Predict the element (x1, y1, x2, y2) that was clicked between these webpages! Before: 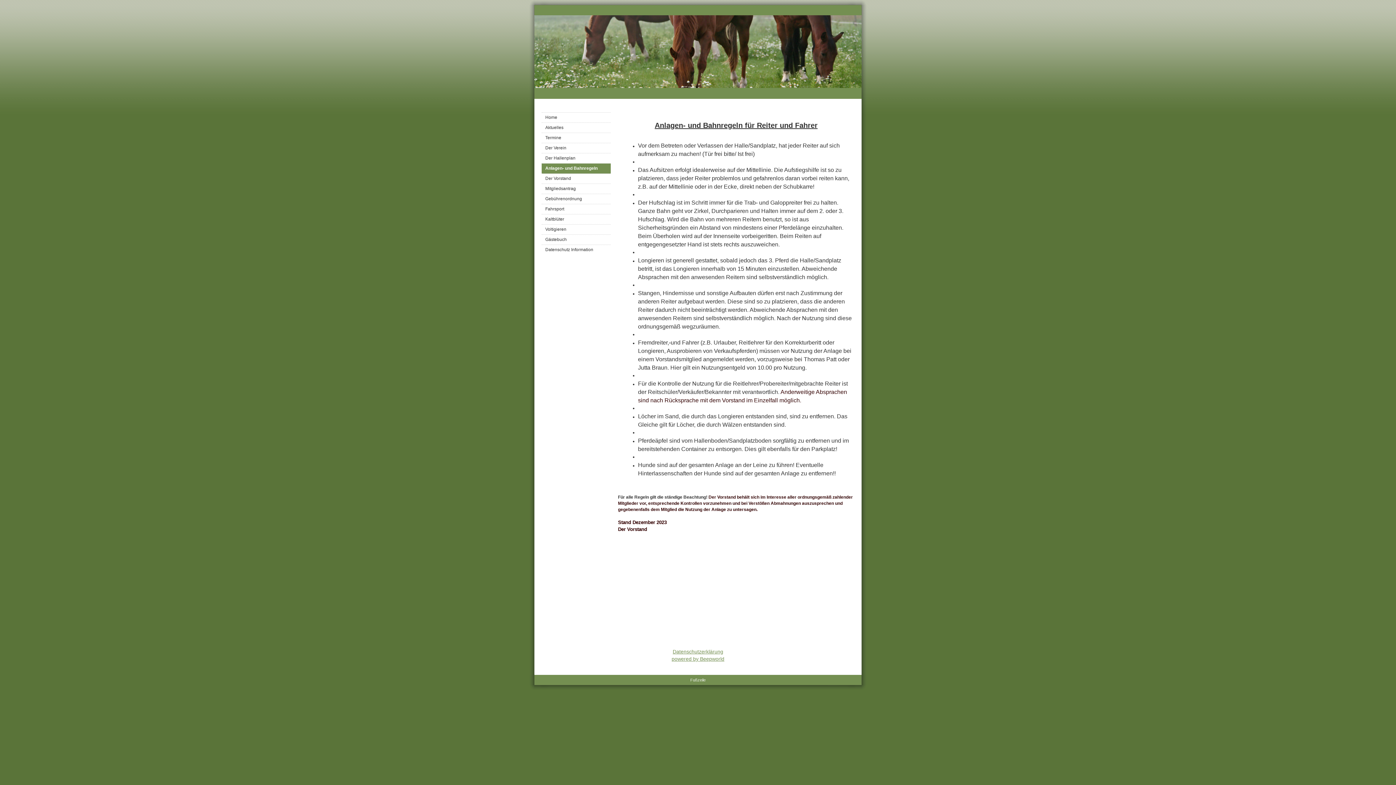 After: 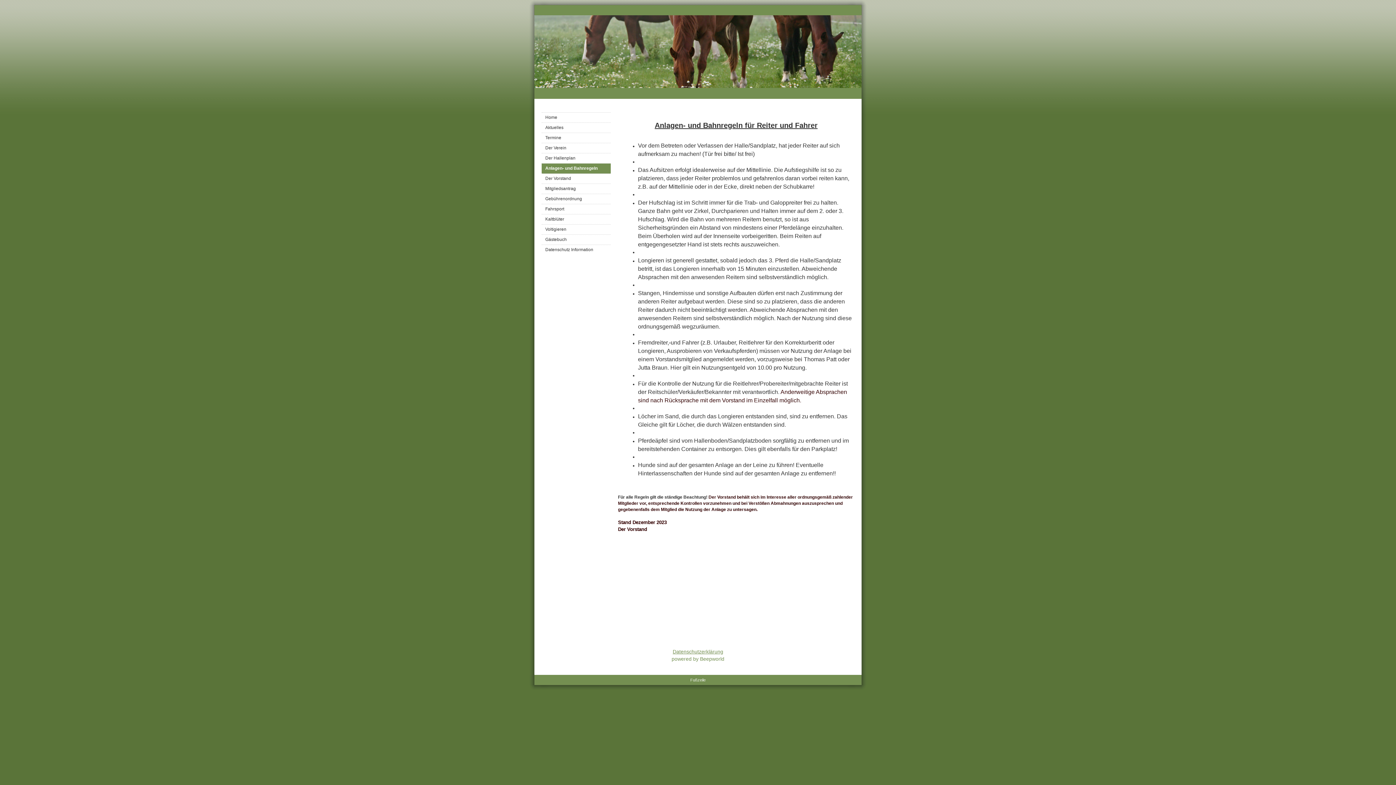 Action: bbox: (671, 656, 724, 662) label: powered by Beepworld